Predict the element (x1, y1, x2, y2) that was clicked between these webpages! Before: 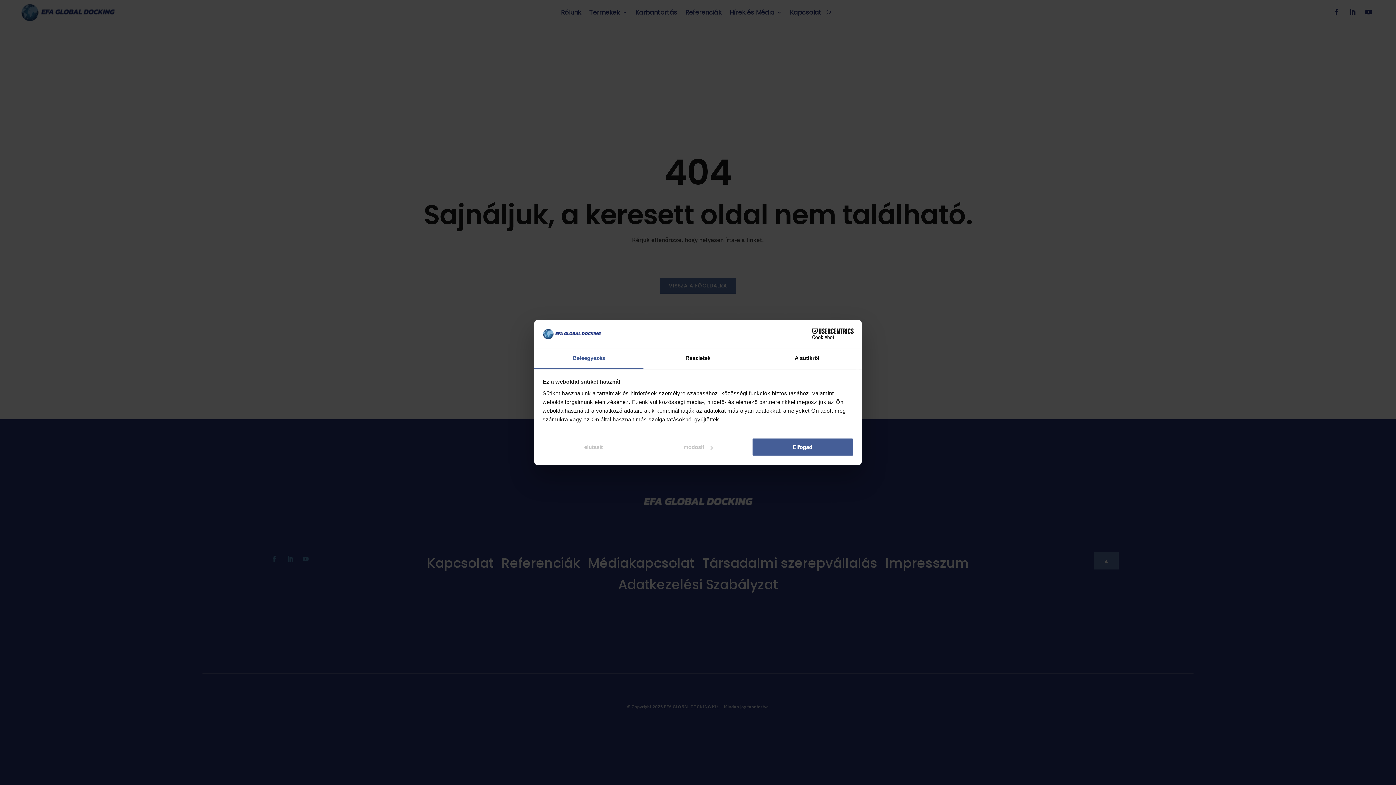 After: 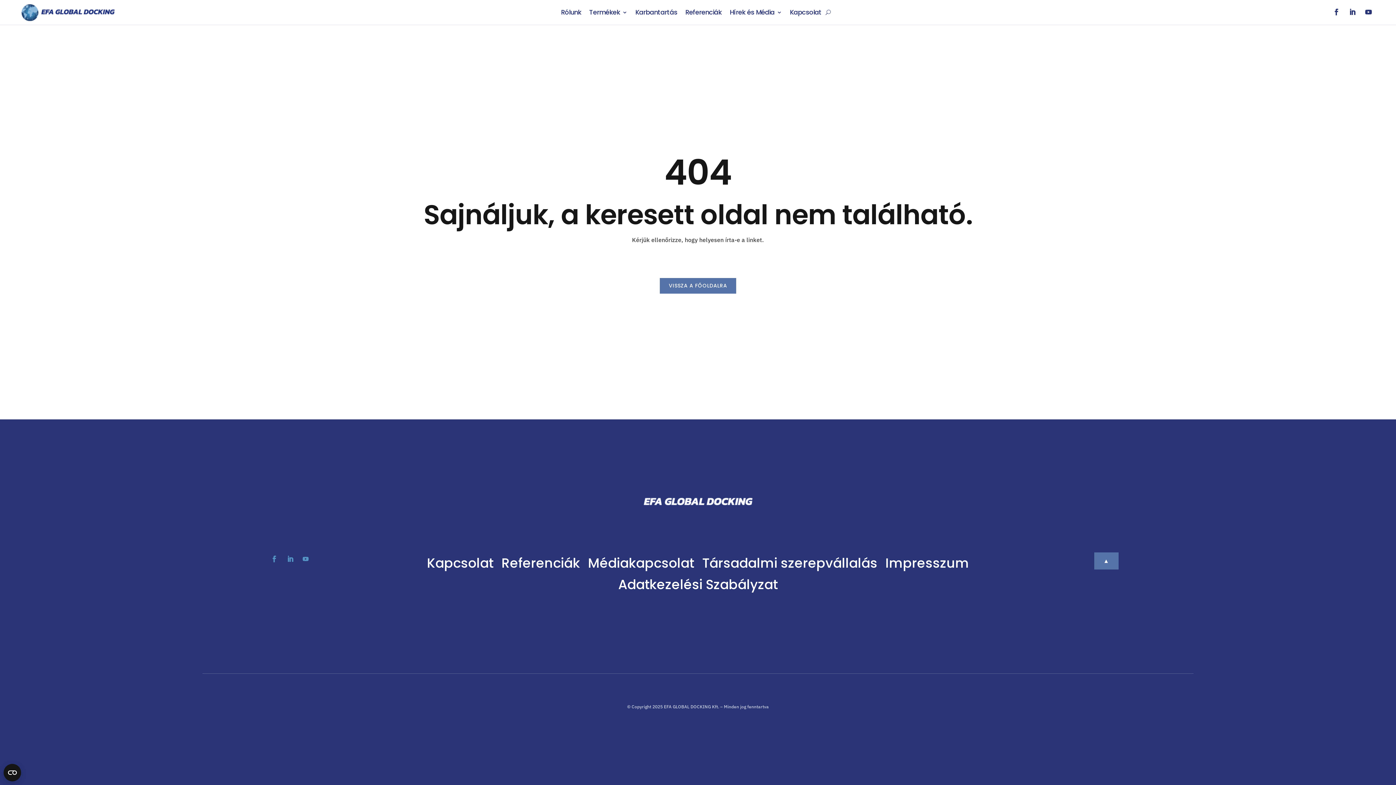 Action: bbox: (751, 438, 853, 456) label: Elfogad